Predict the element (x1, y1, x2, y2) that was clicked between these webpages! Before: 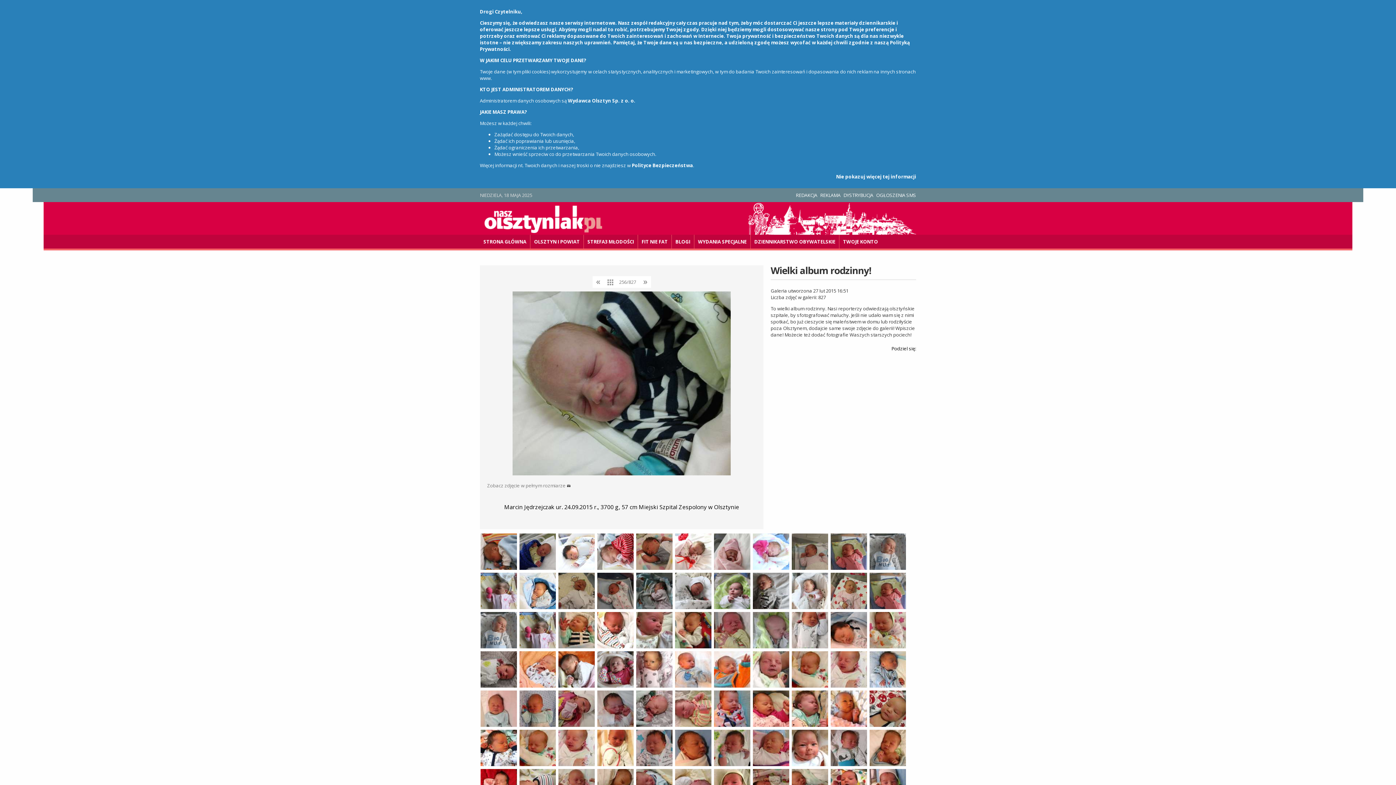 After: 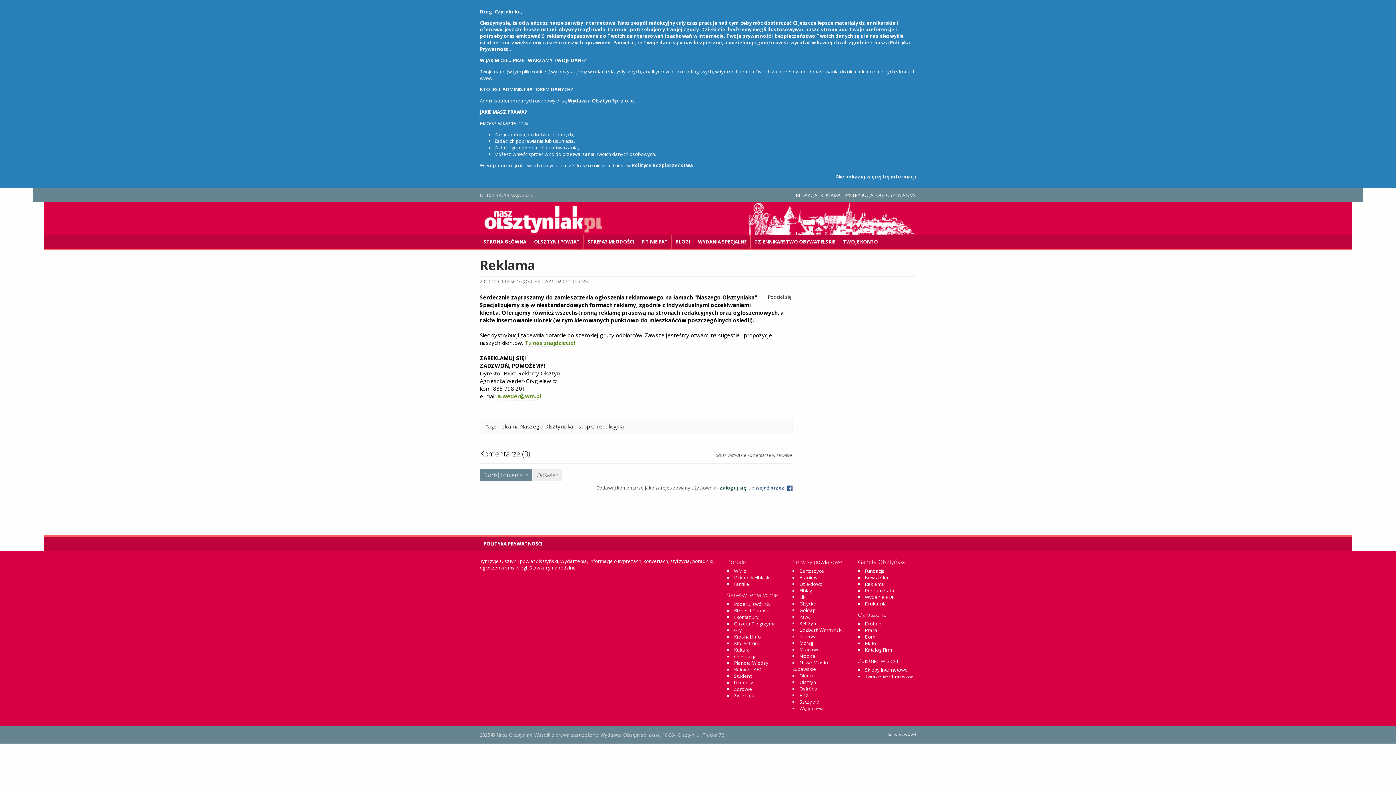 Action: label: REKLAMA bbox: (820, 192, 840, 198)